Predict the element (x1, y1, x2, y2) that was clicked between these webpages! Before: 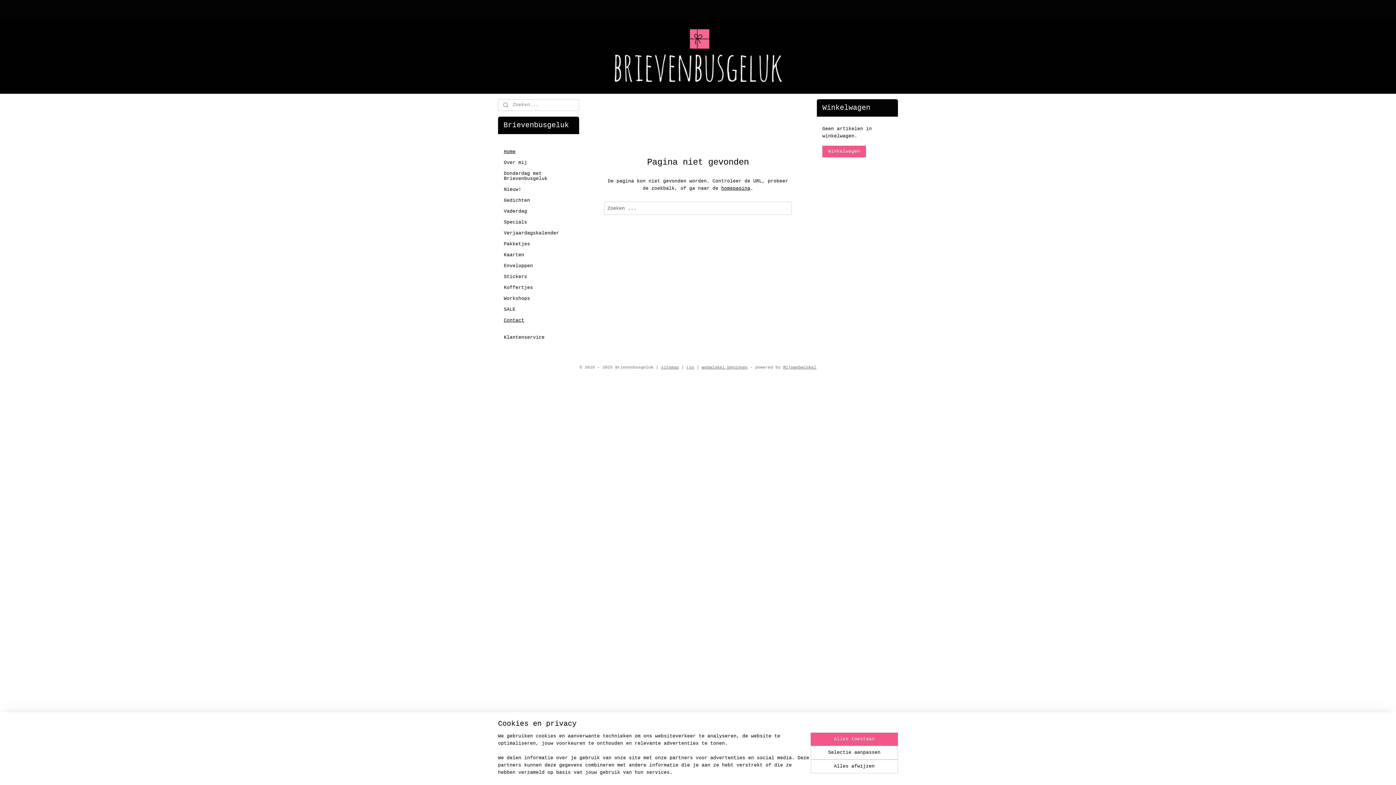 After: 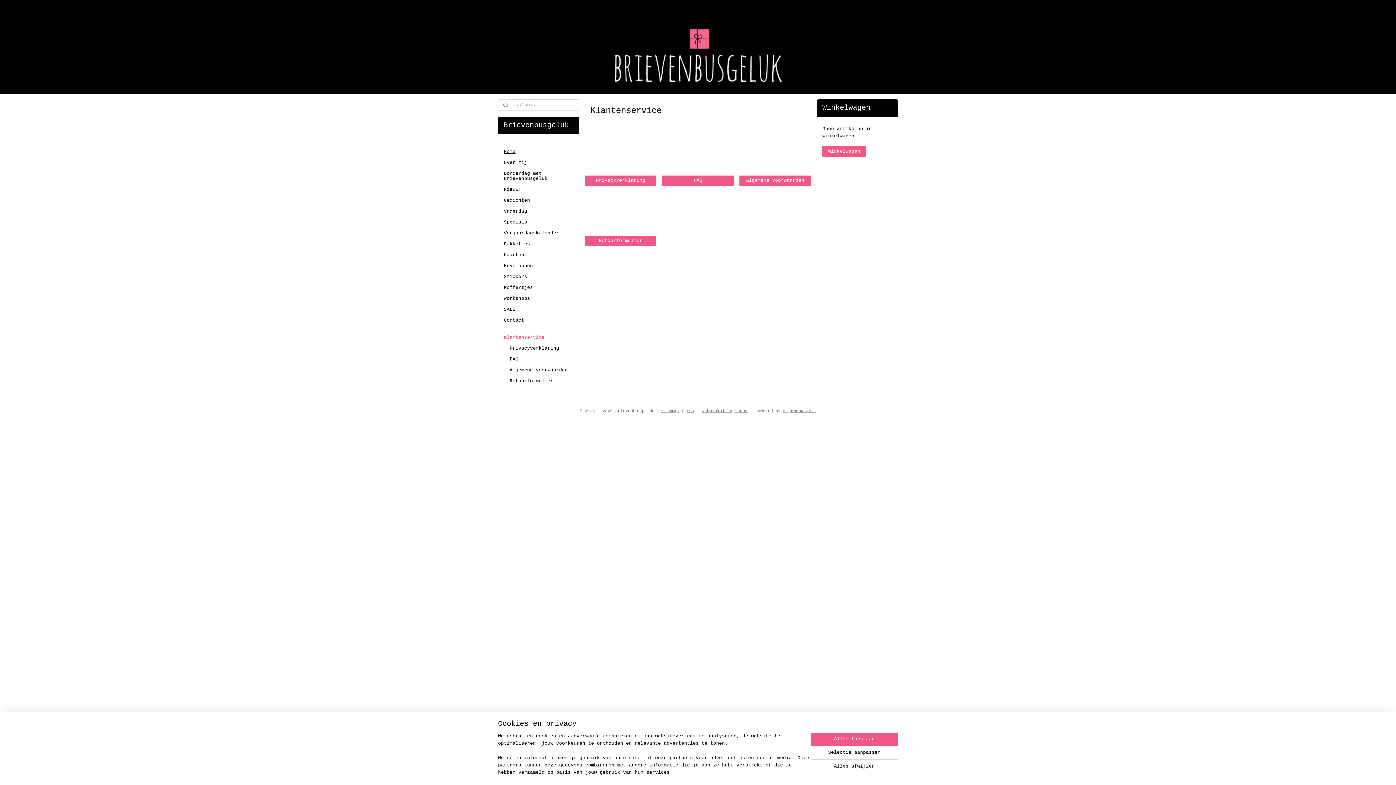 Action: bbox: (498, 332, 579, 343) label: Klantenservice